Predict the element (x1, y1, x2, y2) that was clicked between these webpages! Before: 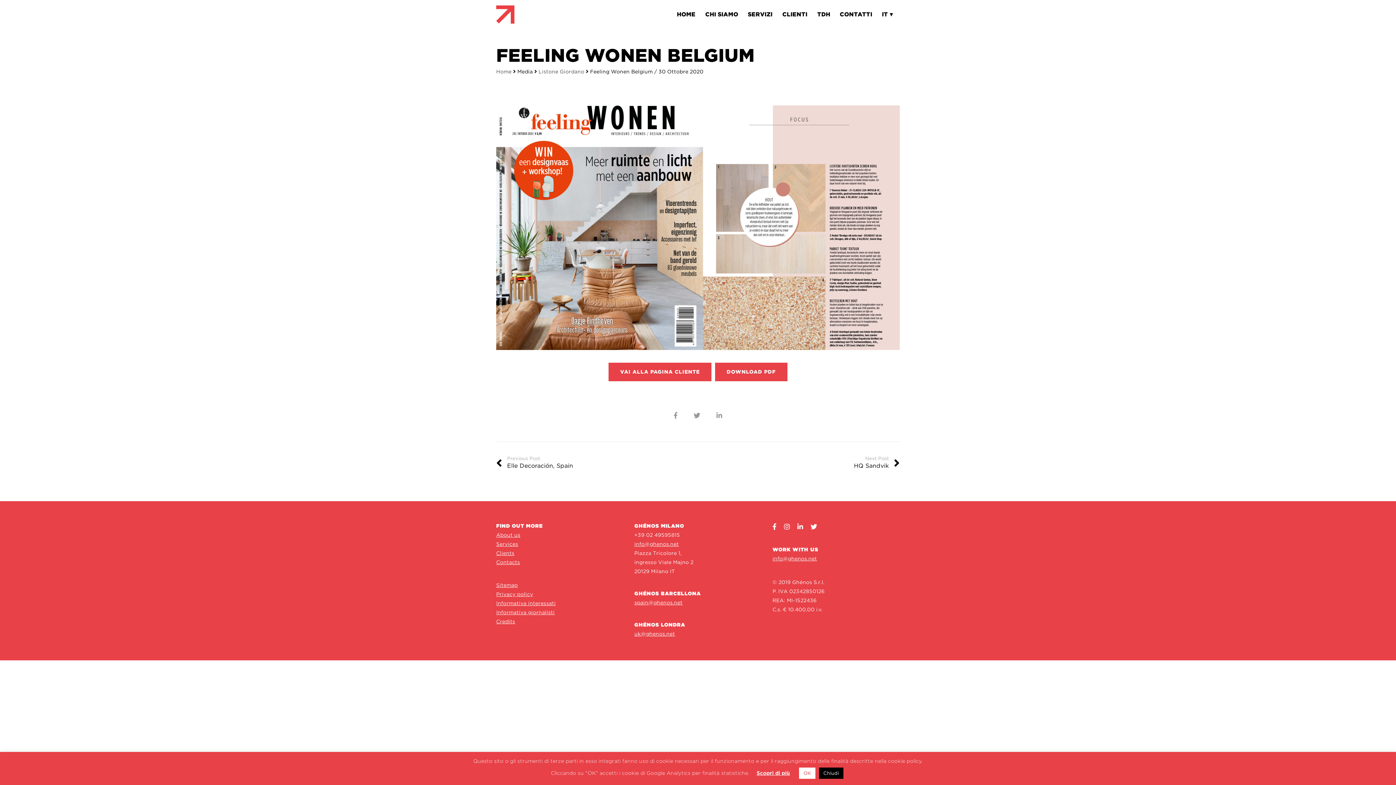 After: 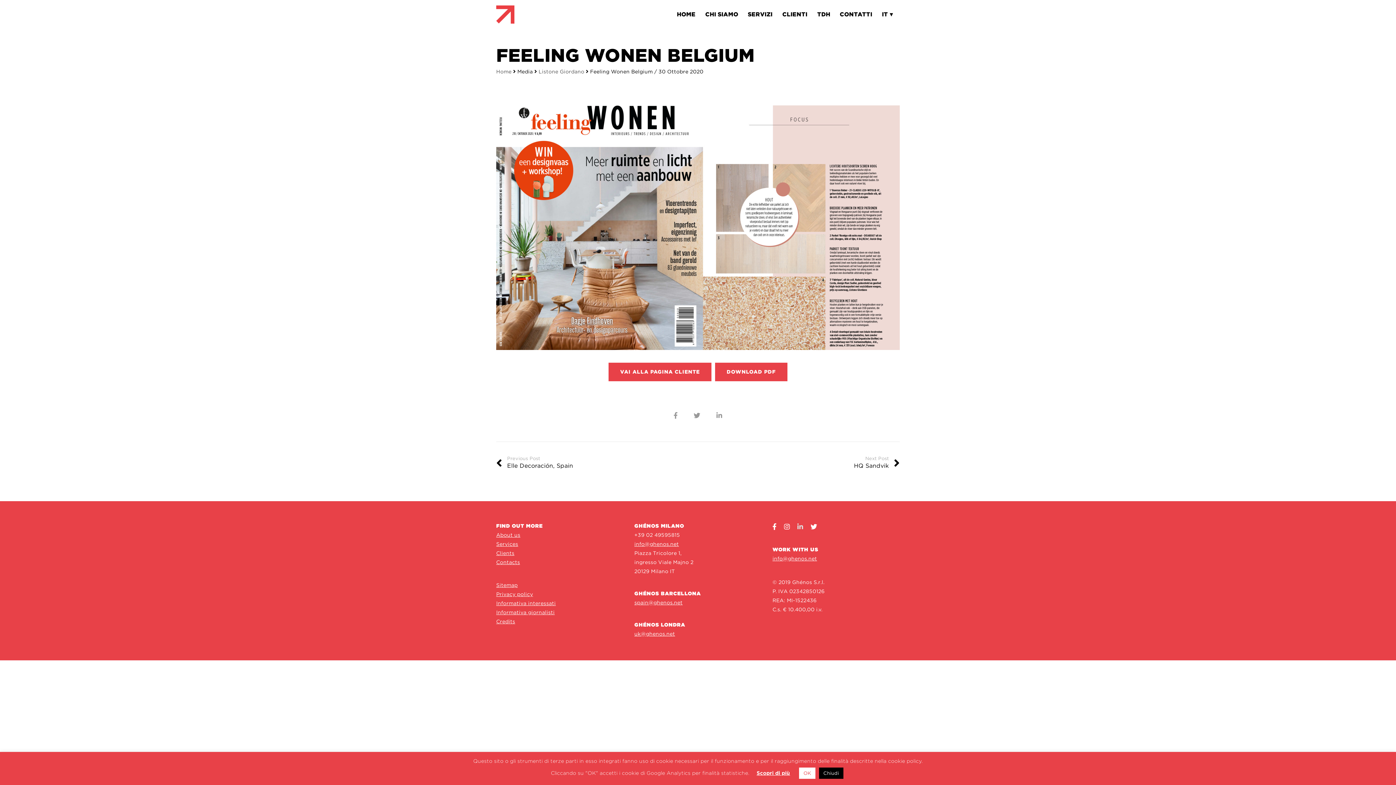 Action: bbox: (794, 523, 806, 530)